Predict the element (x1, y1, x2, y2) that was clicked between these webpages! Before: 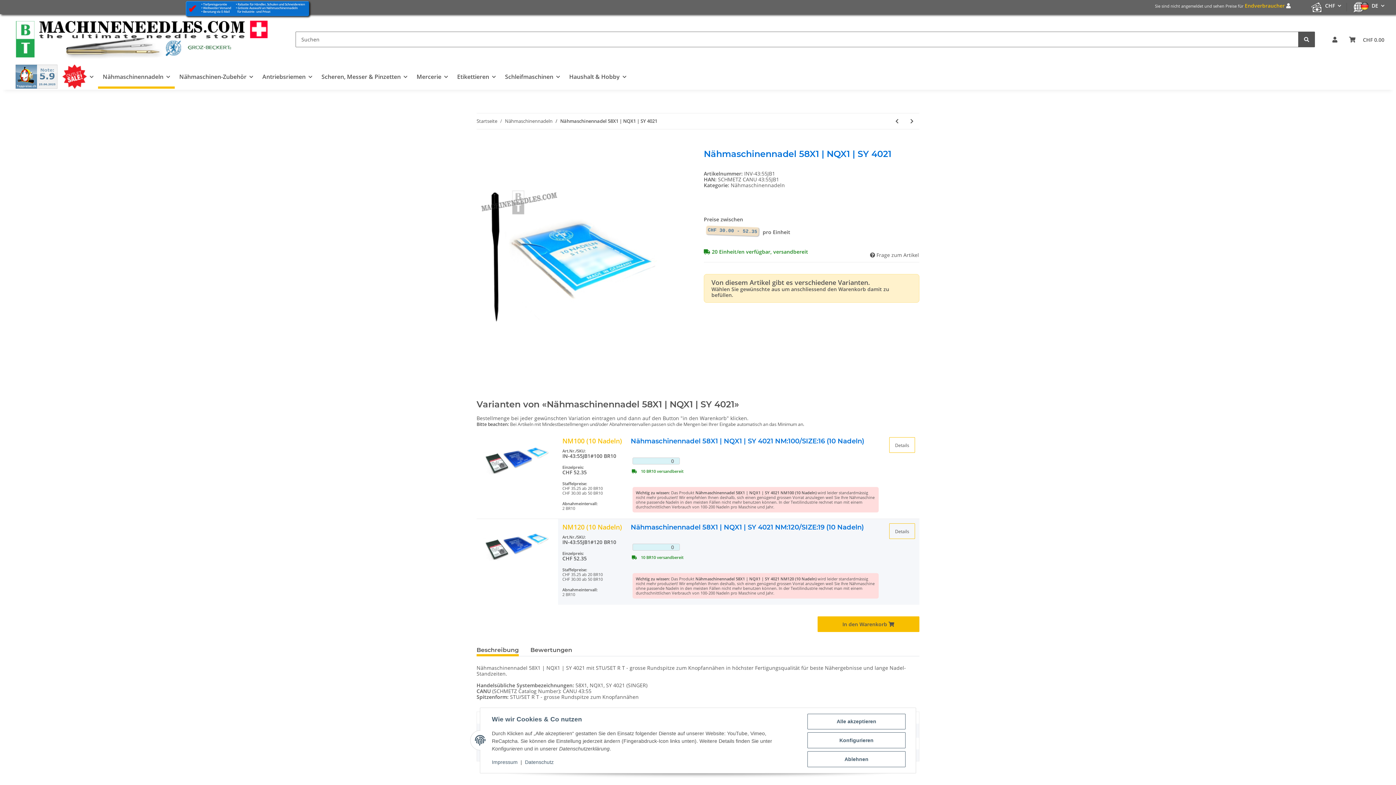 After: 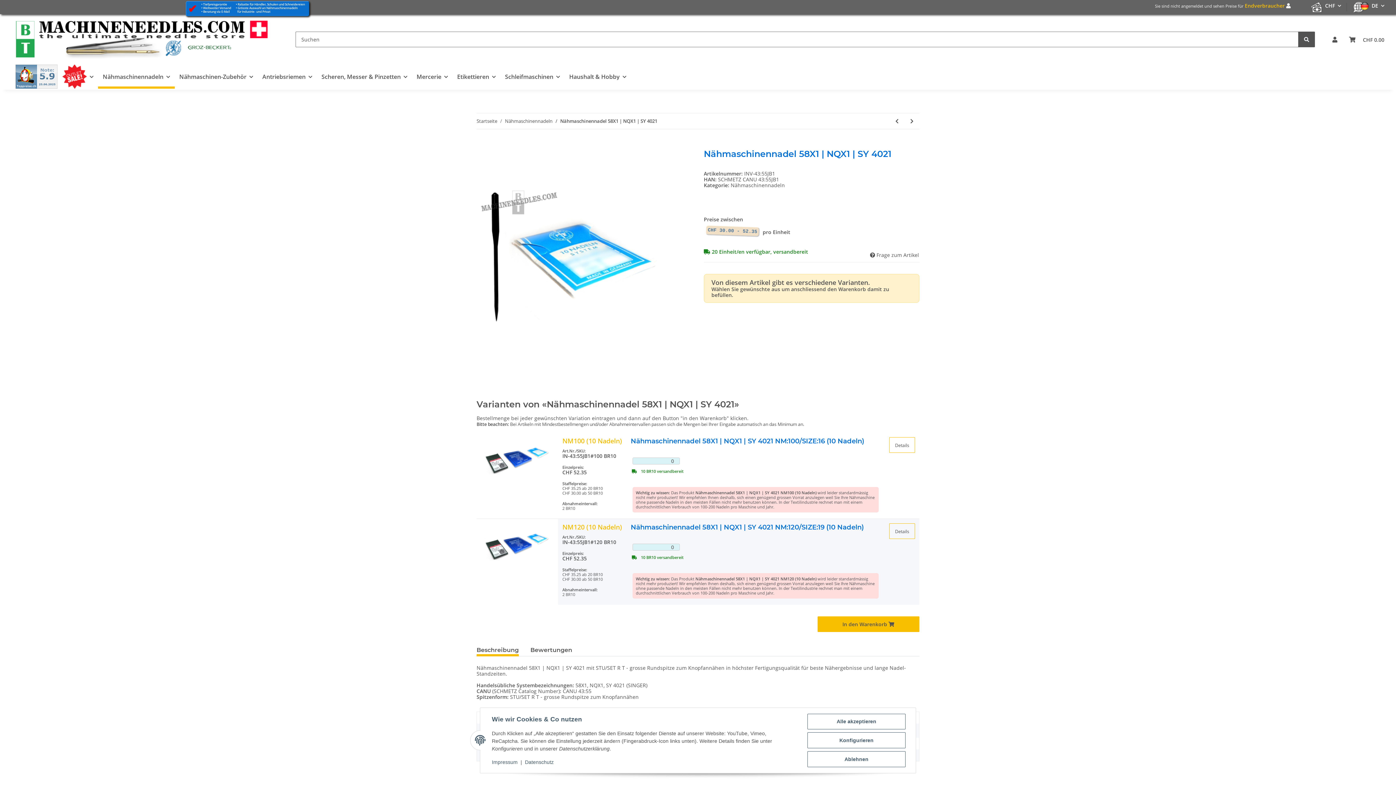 Action: bbox: (15, 72, 57, 80)